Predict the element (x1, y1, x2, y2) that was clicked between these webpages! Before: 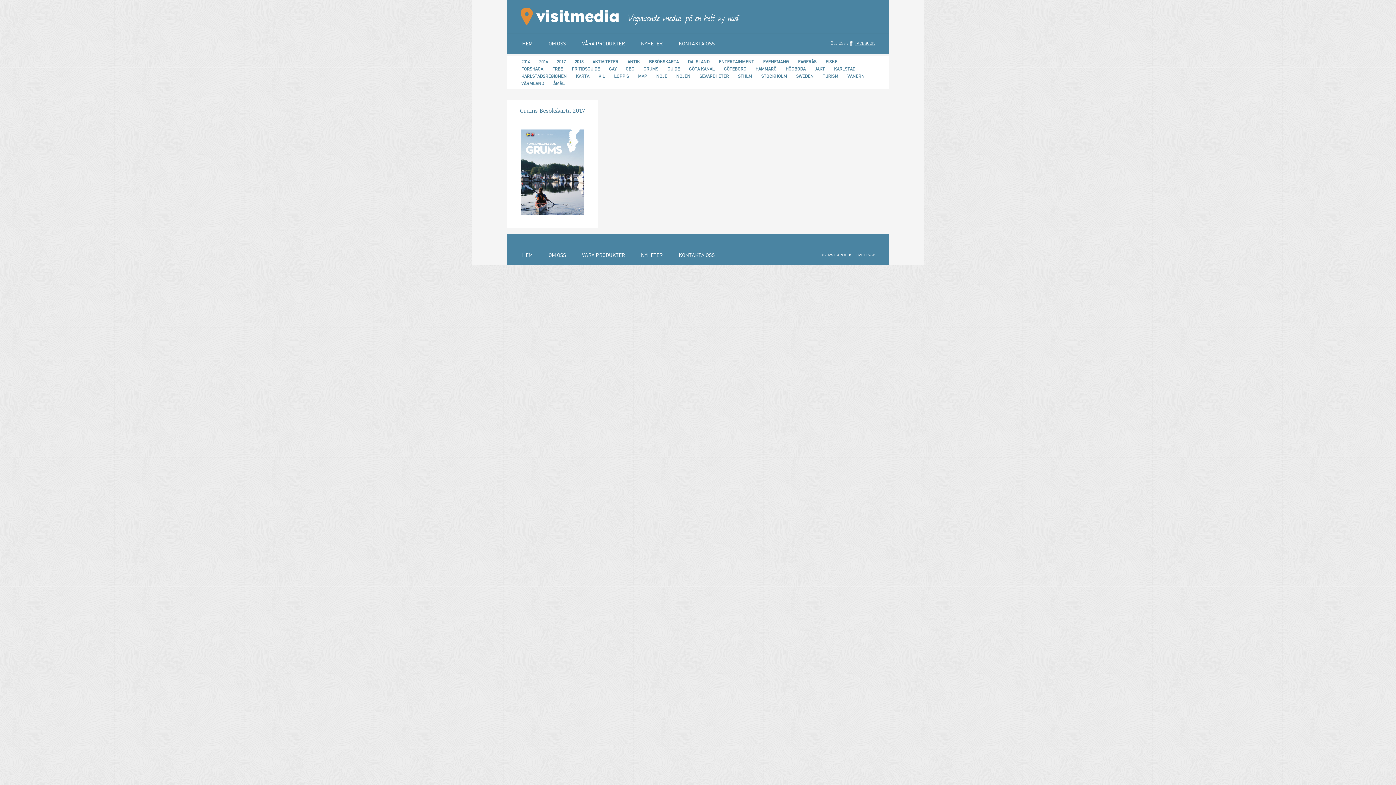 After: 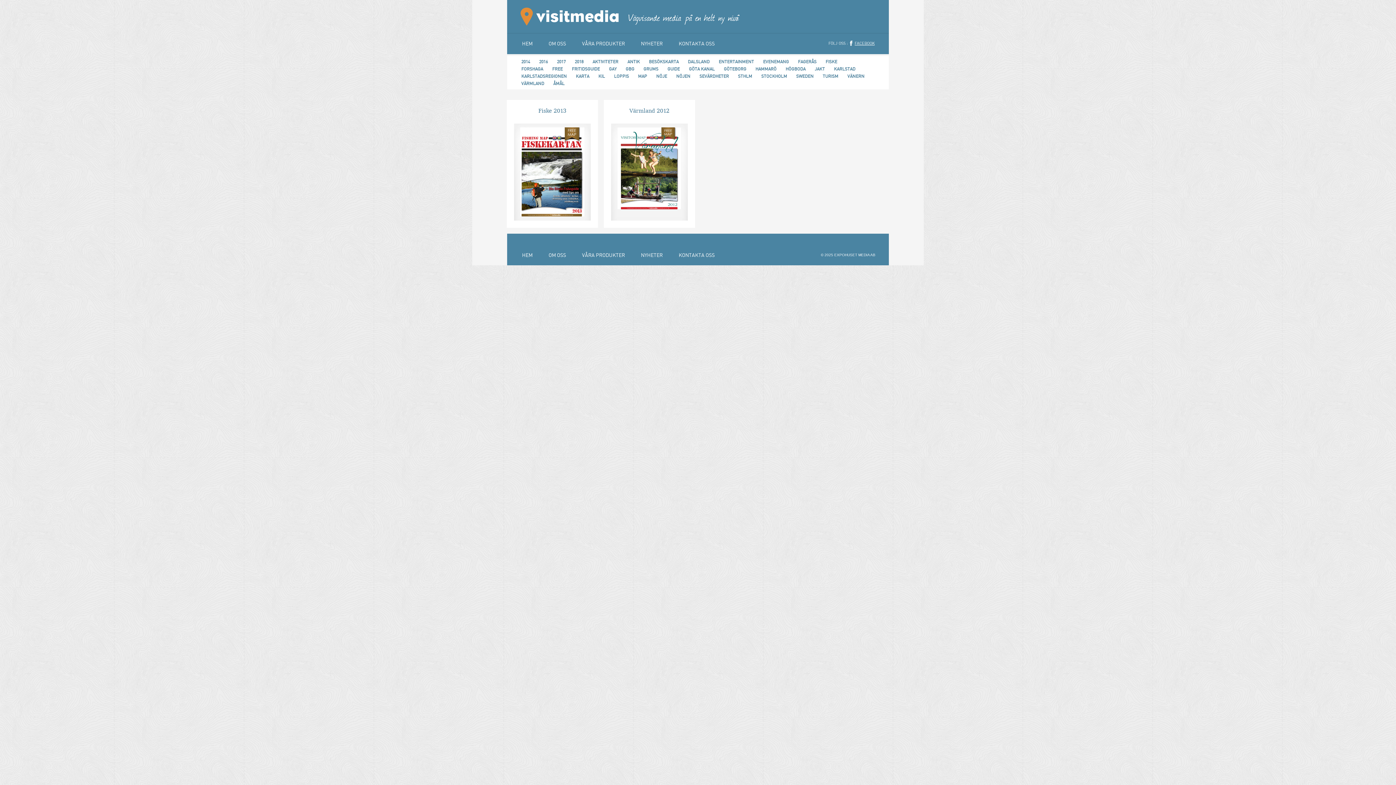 Action: label: GUIDE bbox: (667, 66, 680, 71)